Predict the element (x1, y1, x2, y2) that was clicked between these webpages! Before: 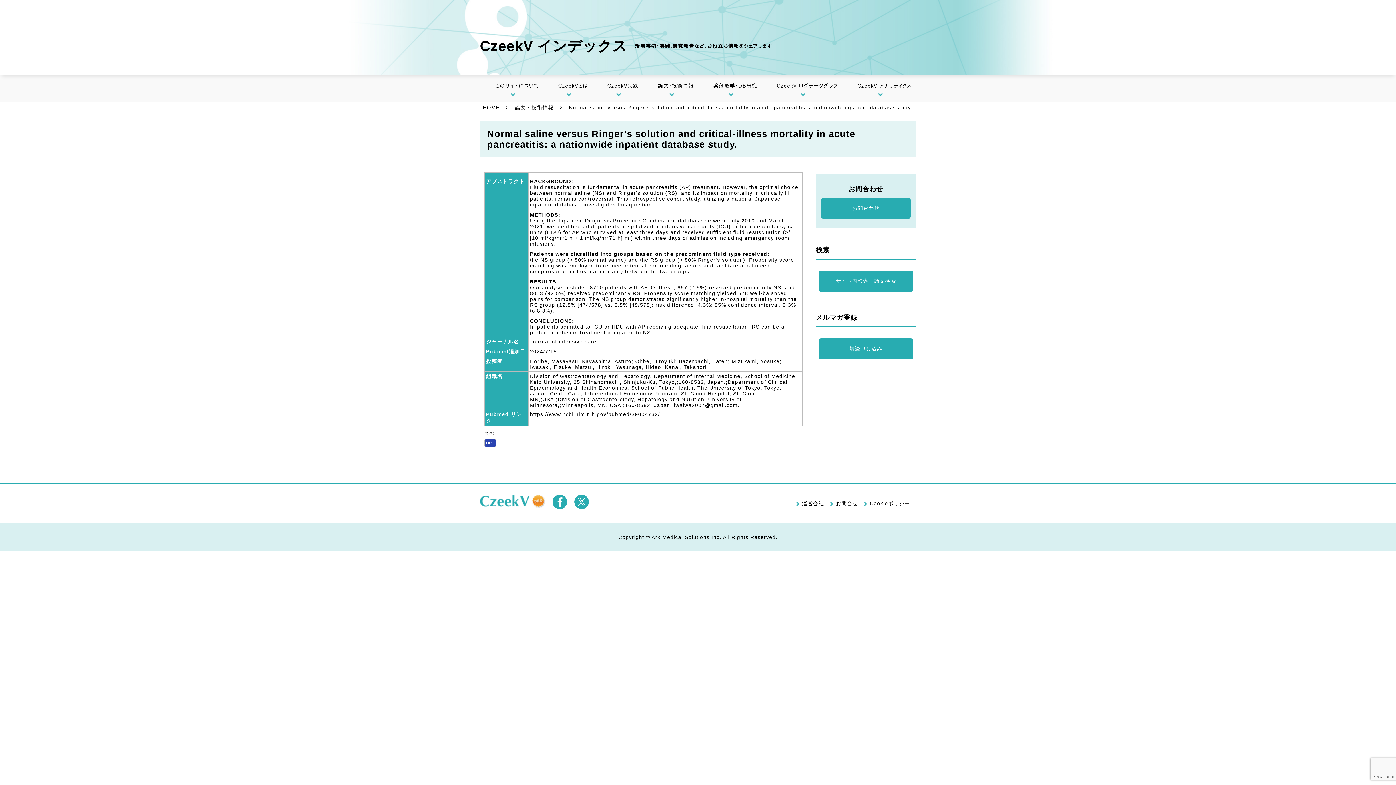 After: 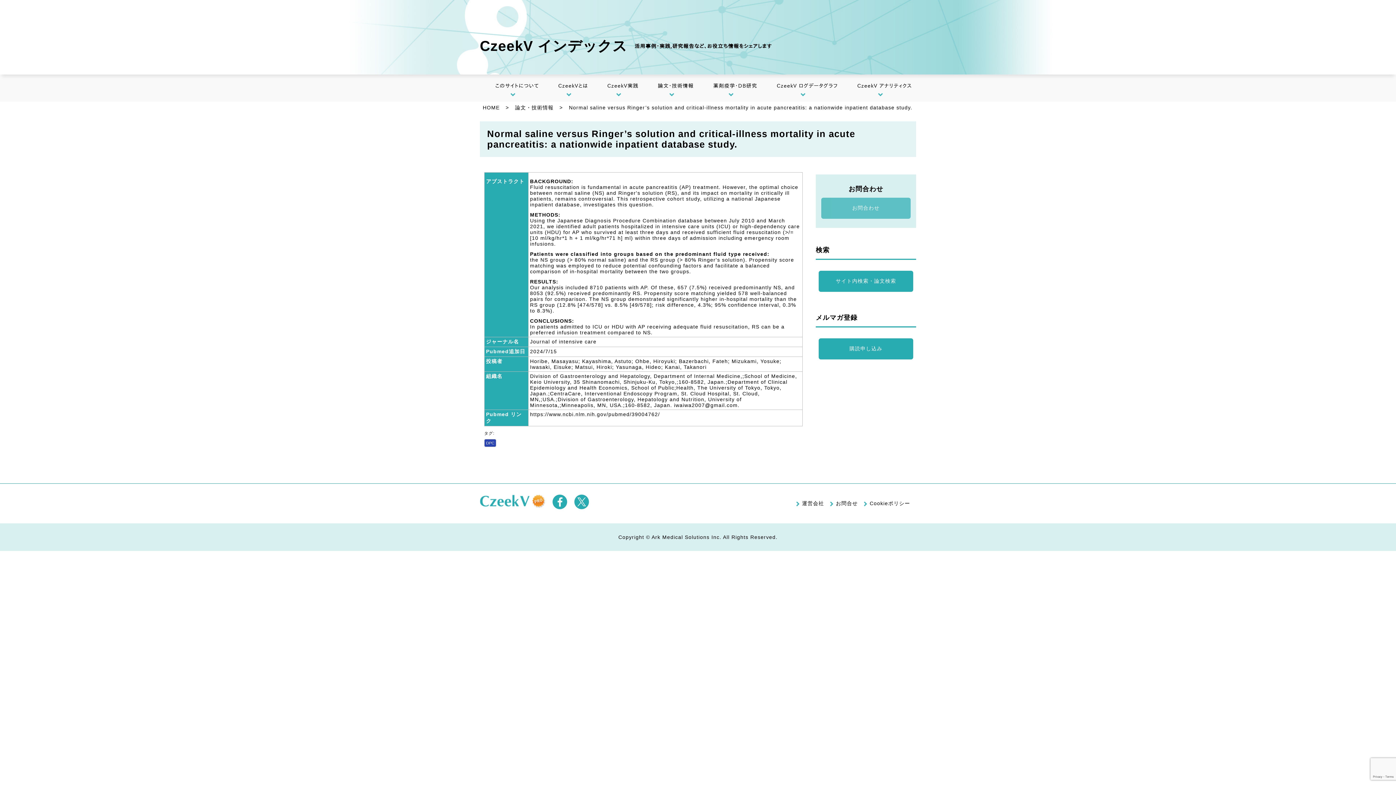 Action: label: お問合わせ bbox: (821, 197, 910, 218)